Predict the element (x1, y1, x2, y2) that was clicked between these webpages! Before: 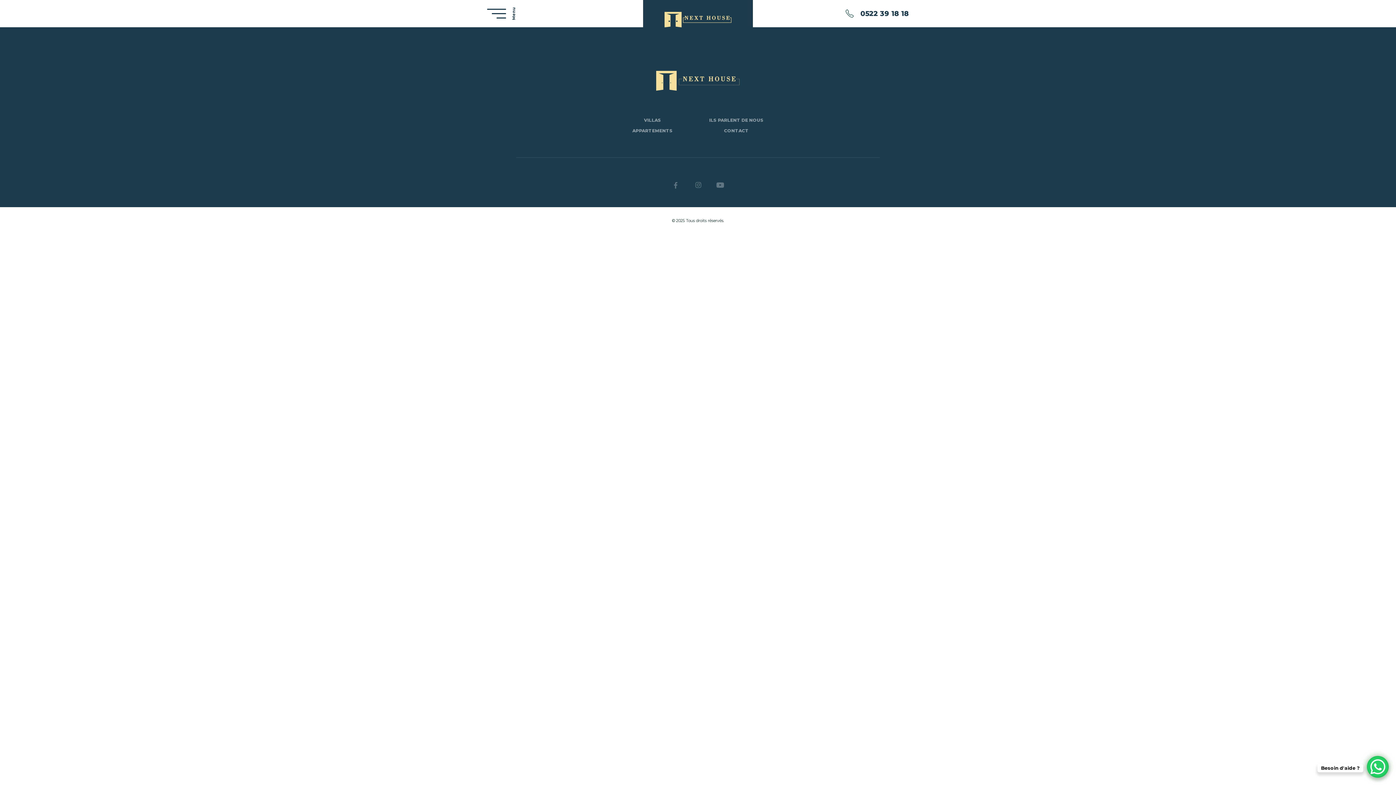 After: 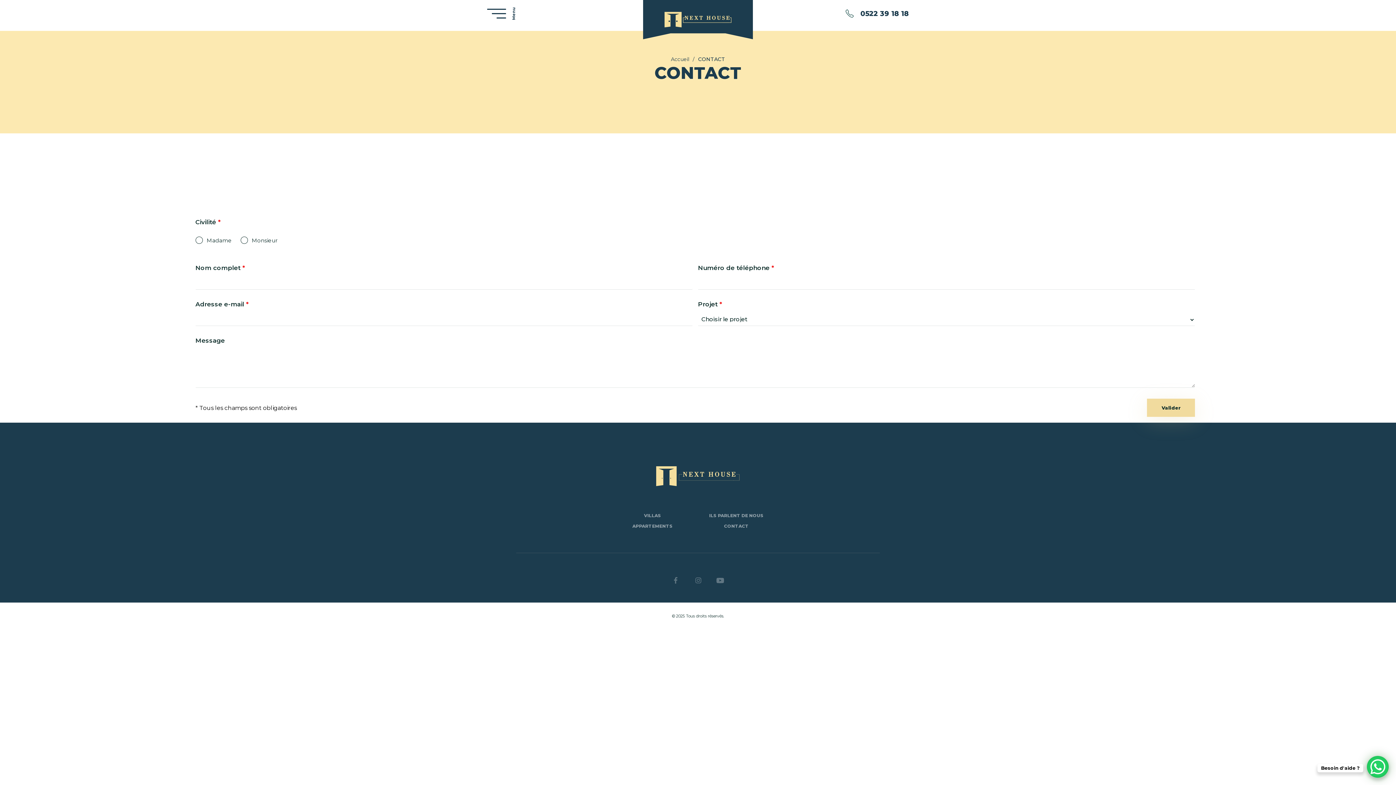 Action: bbox: (845, 9, 854, 17)